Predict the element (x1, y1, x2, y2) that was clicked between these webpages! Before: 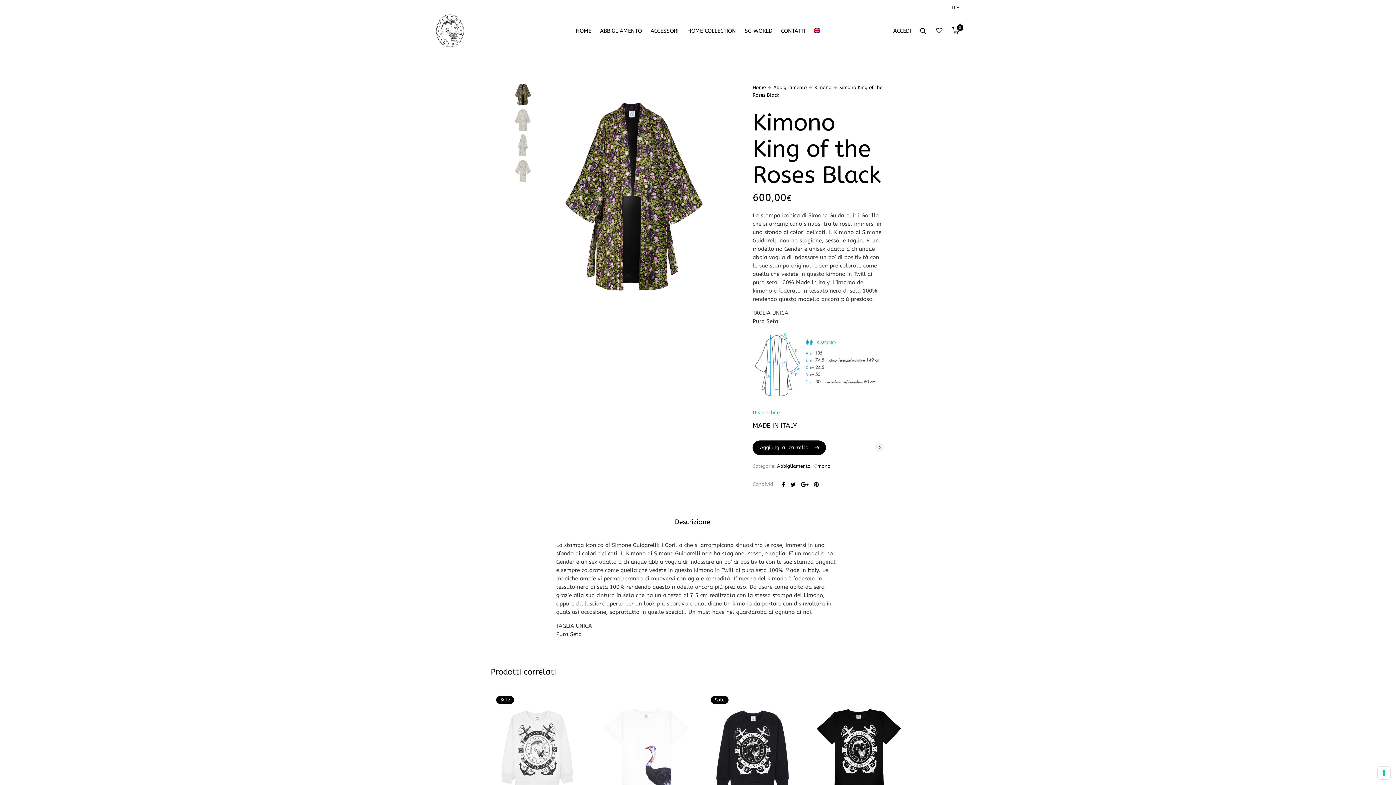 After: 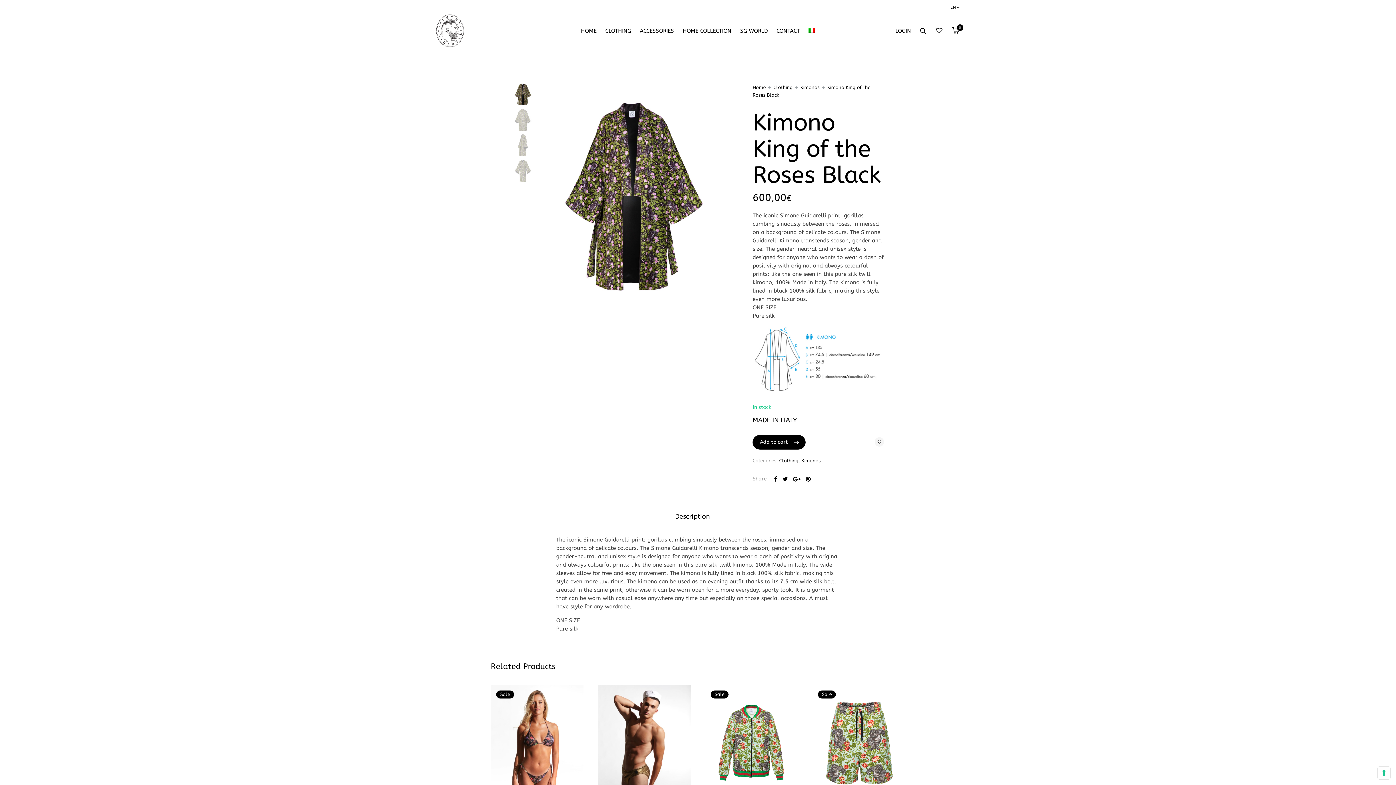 Action: bbox: (814, 27, 820, 34)